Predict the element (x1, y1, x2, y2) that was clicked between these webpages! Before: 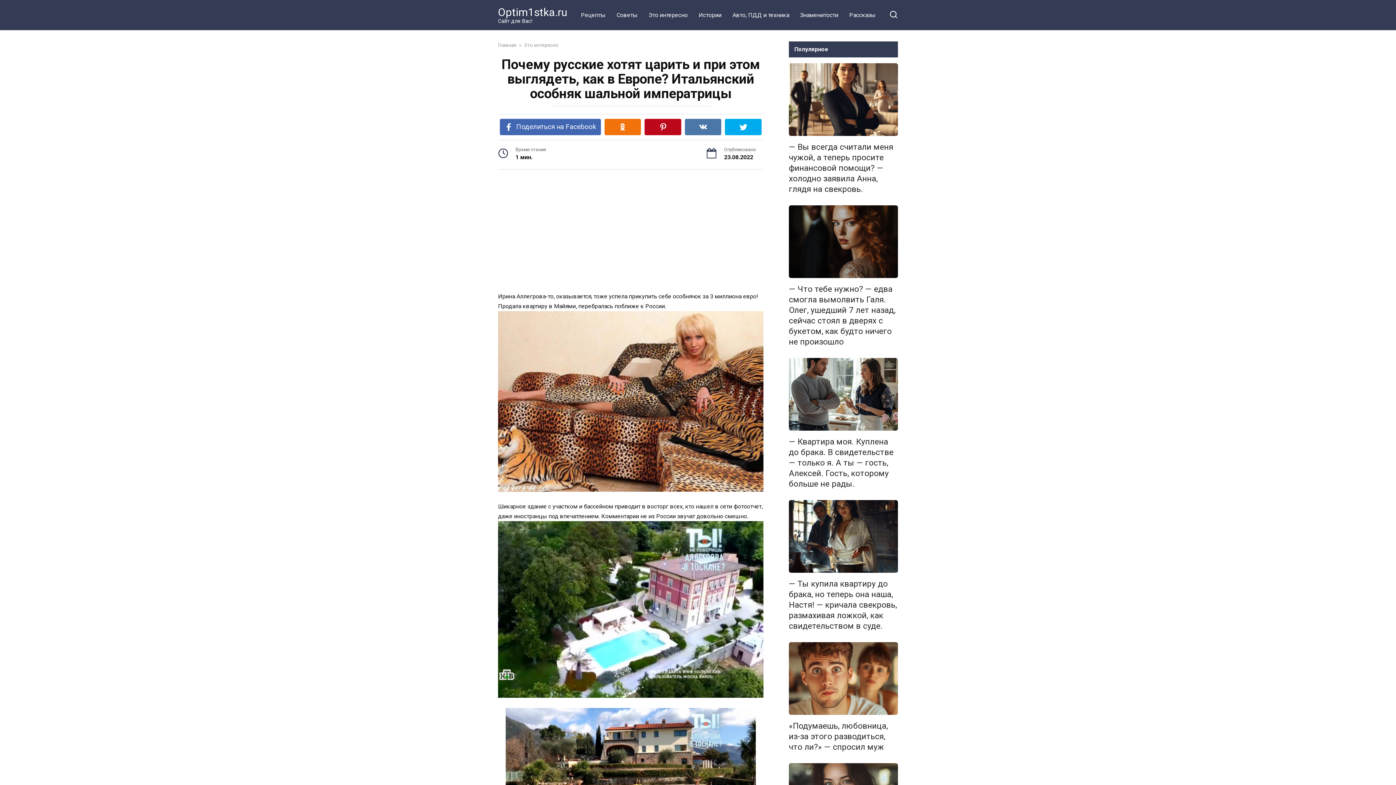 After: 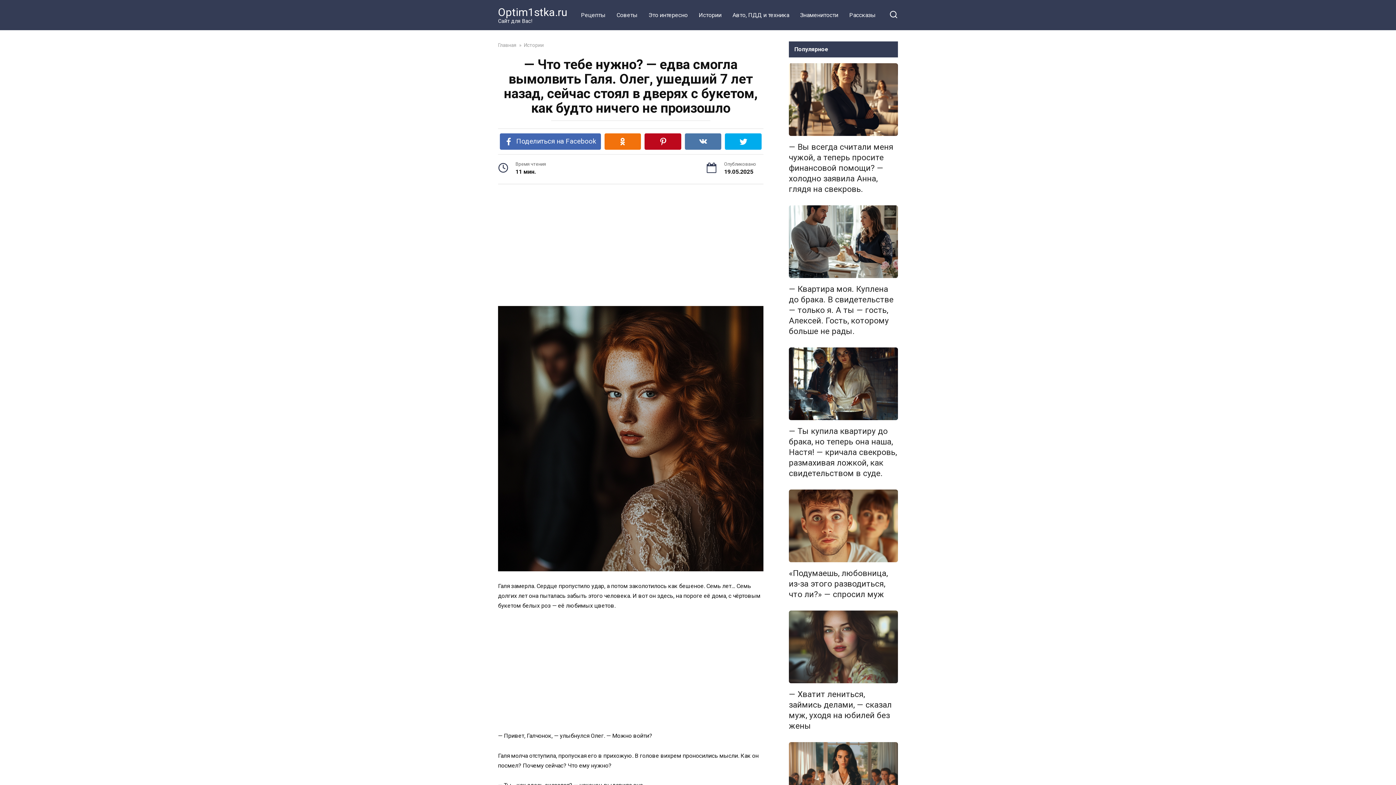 Action: label: — Что тебе нужно? — едва смогла вымолвить Галя. Олег, ушедший 7 лет назад, сейчас стоял в дверях с букетом, как будто ничего не произошло bbox: (789, 283, 895, 347)